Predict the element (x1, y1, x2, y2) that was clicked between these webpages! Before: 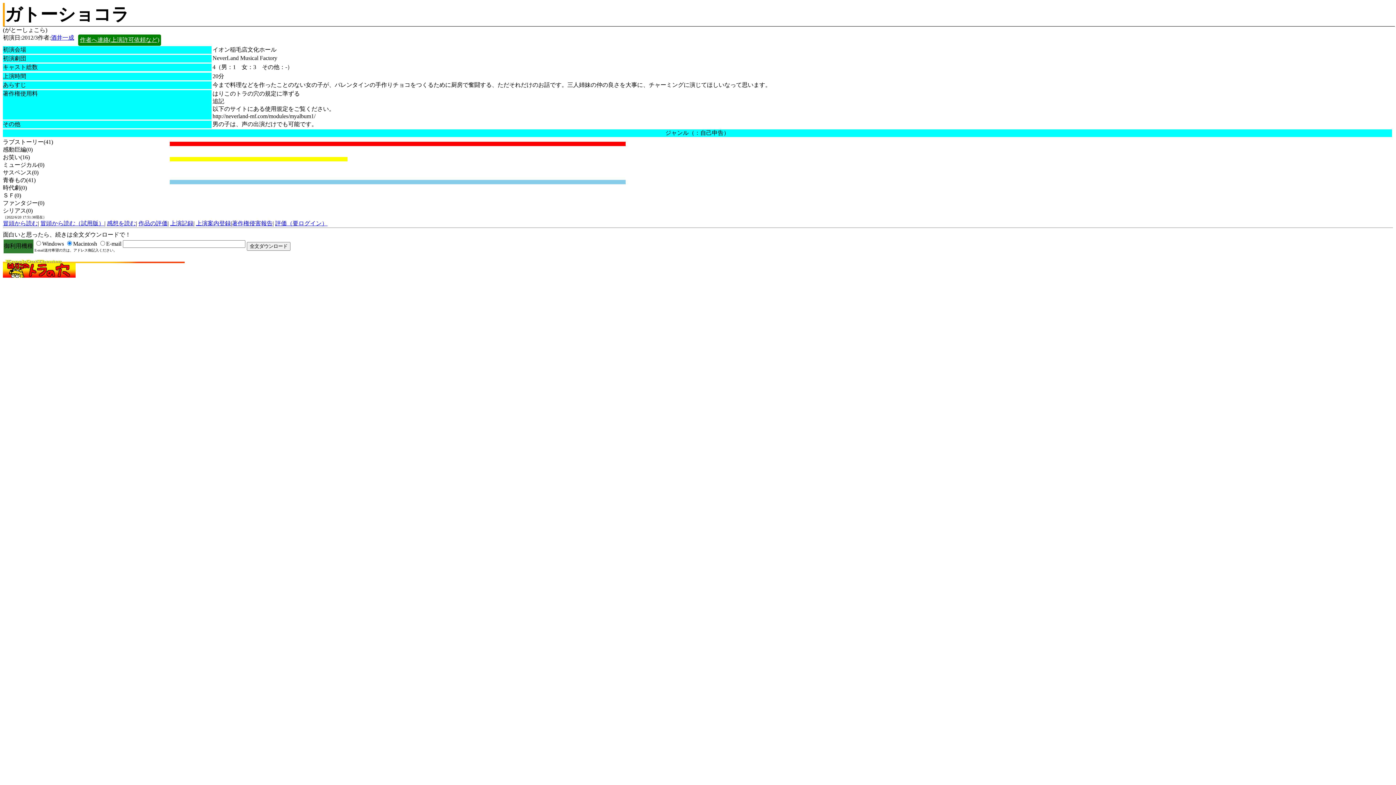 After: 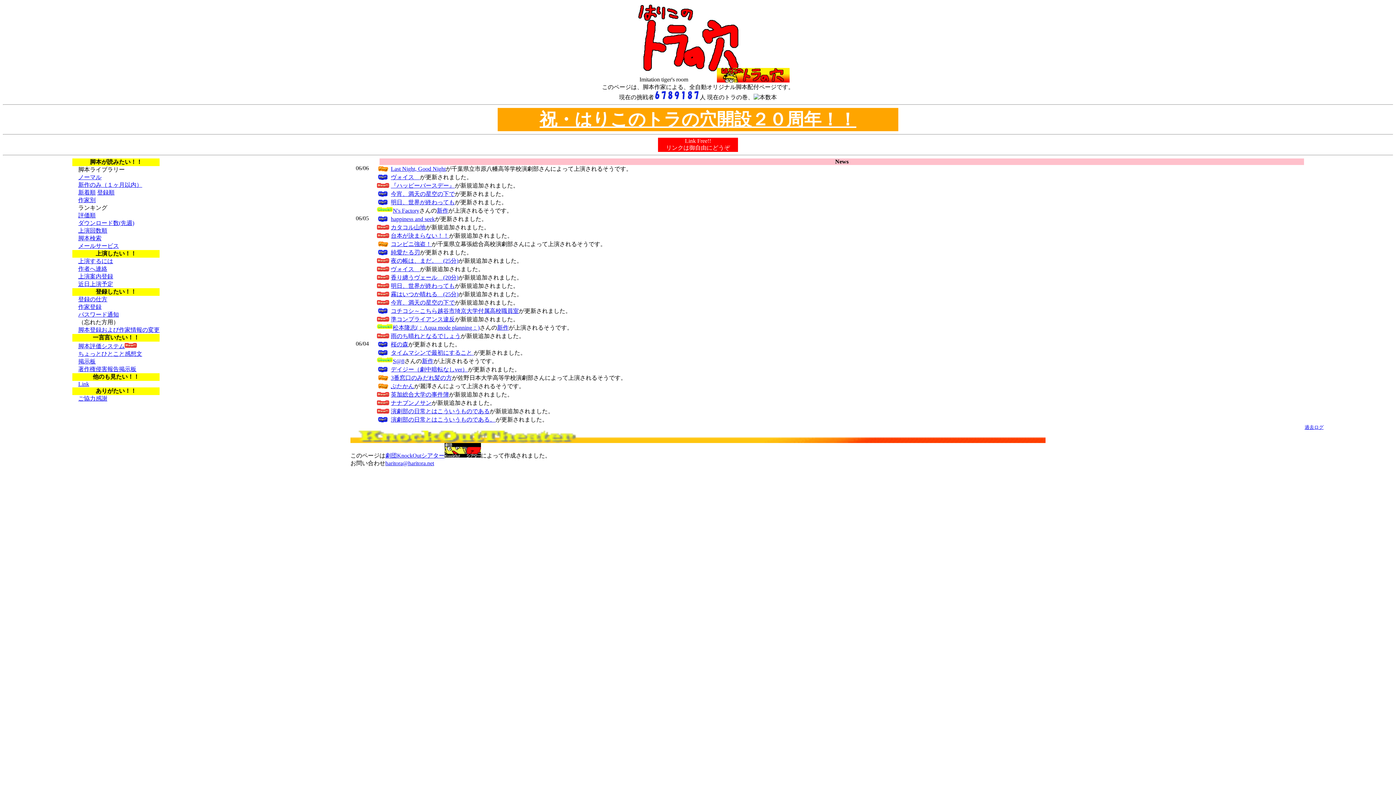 Action: bbox: (2, 272, 75, 278)